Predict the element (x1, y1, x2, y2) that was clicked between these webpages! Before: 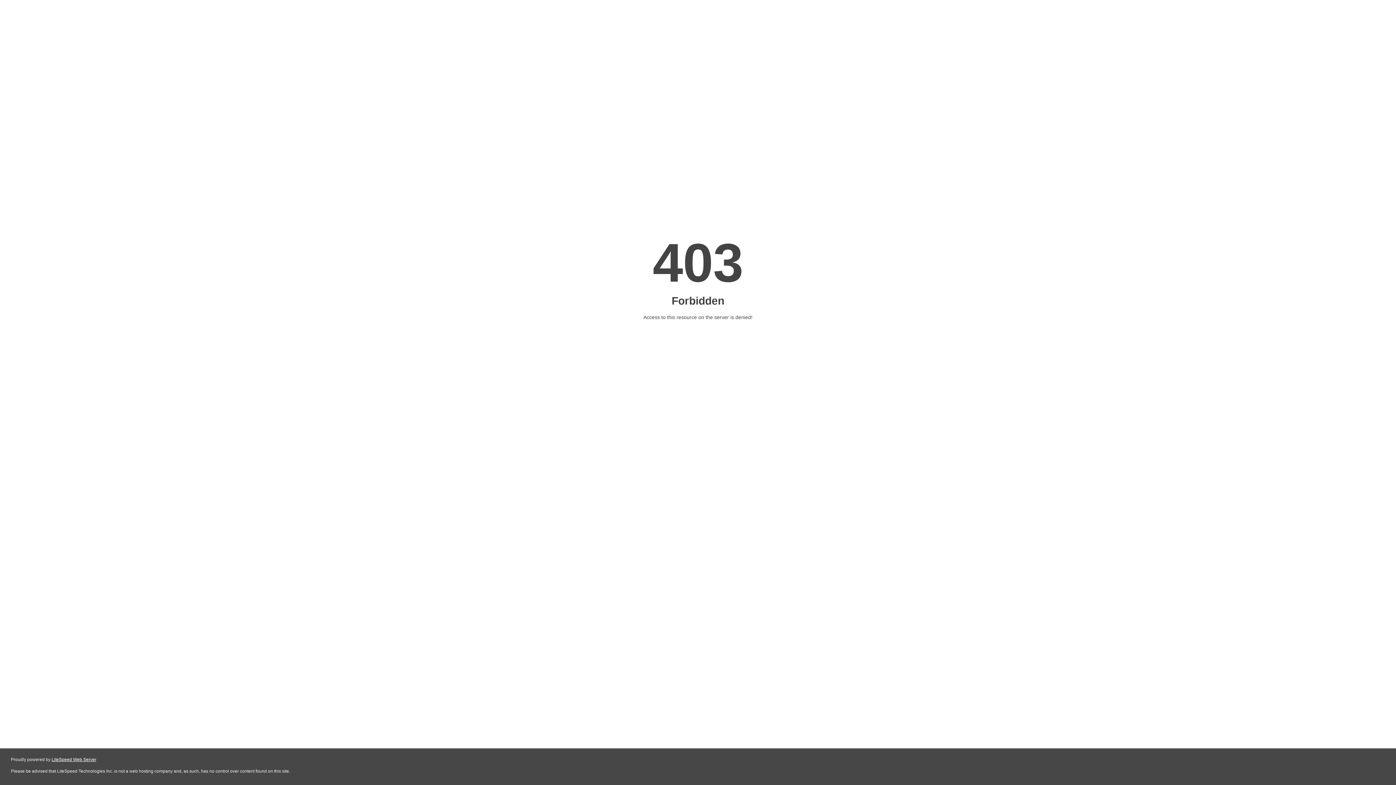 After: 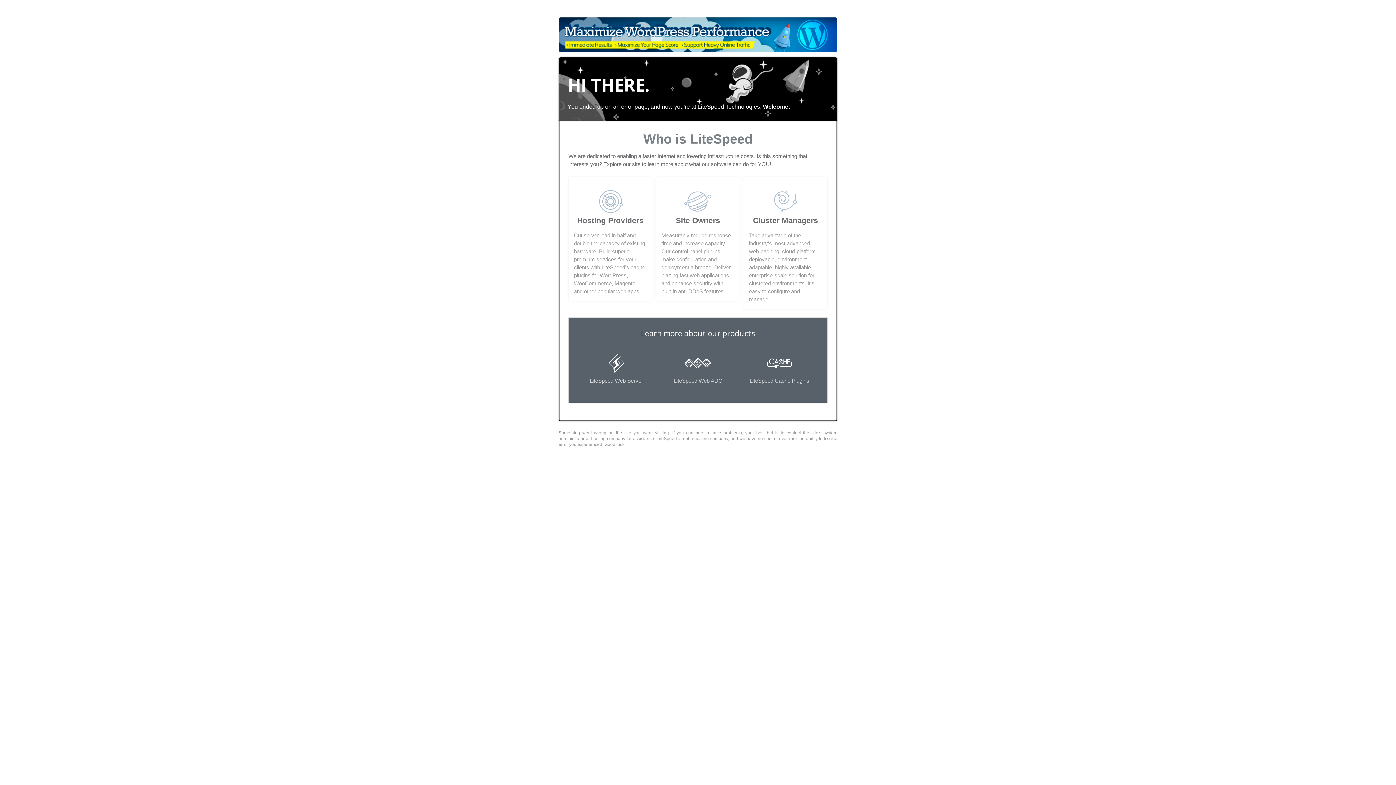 Action: label: LiteSpeed Web Server bbox: (51, 757, 96, 762)